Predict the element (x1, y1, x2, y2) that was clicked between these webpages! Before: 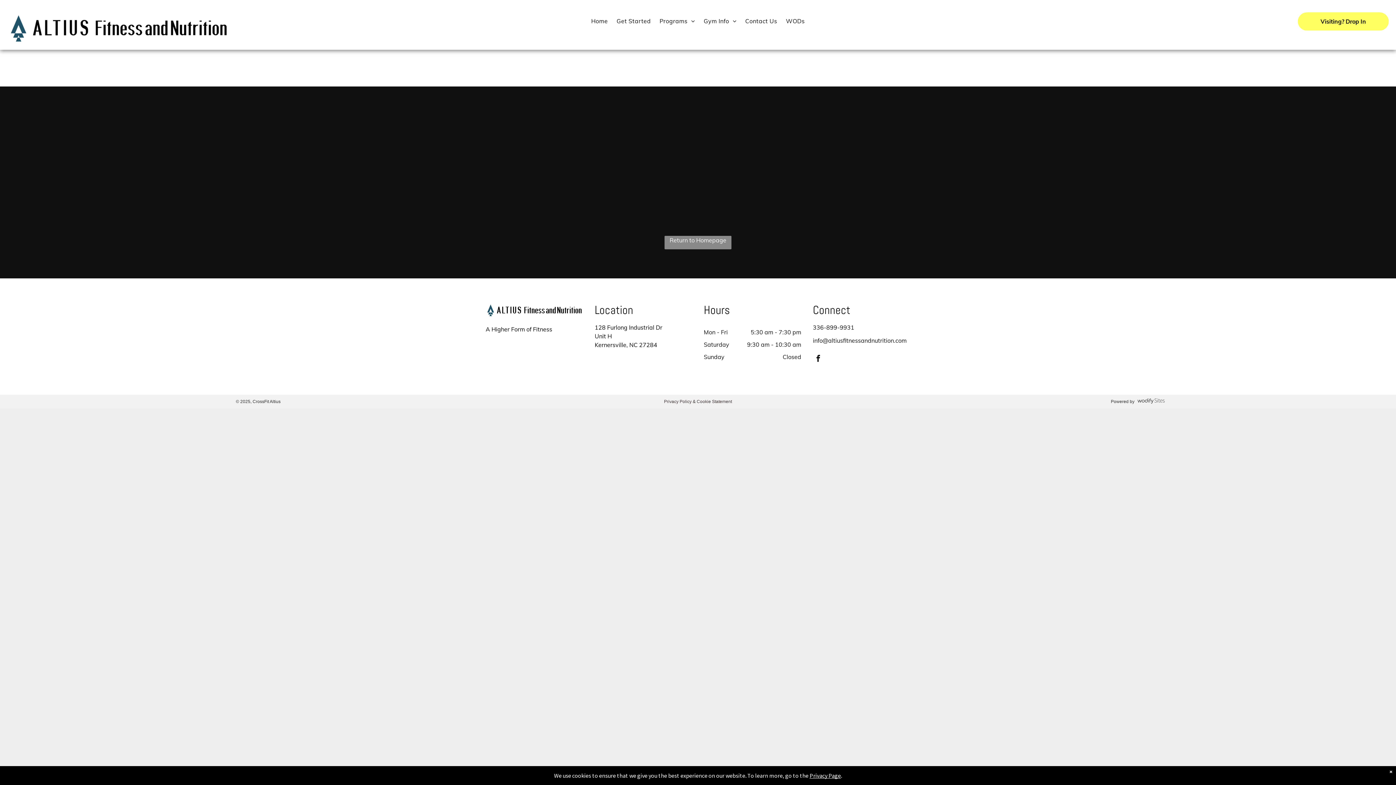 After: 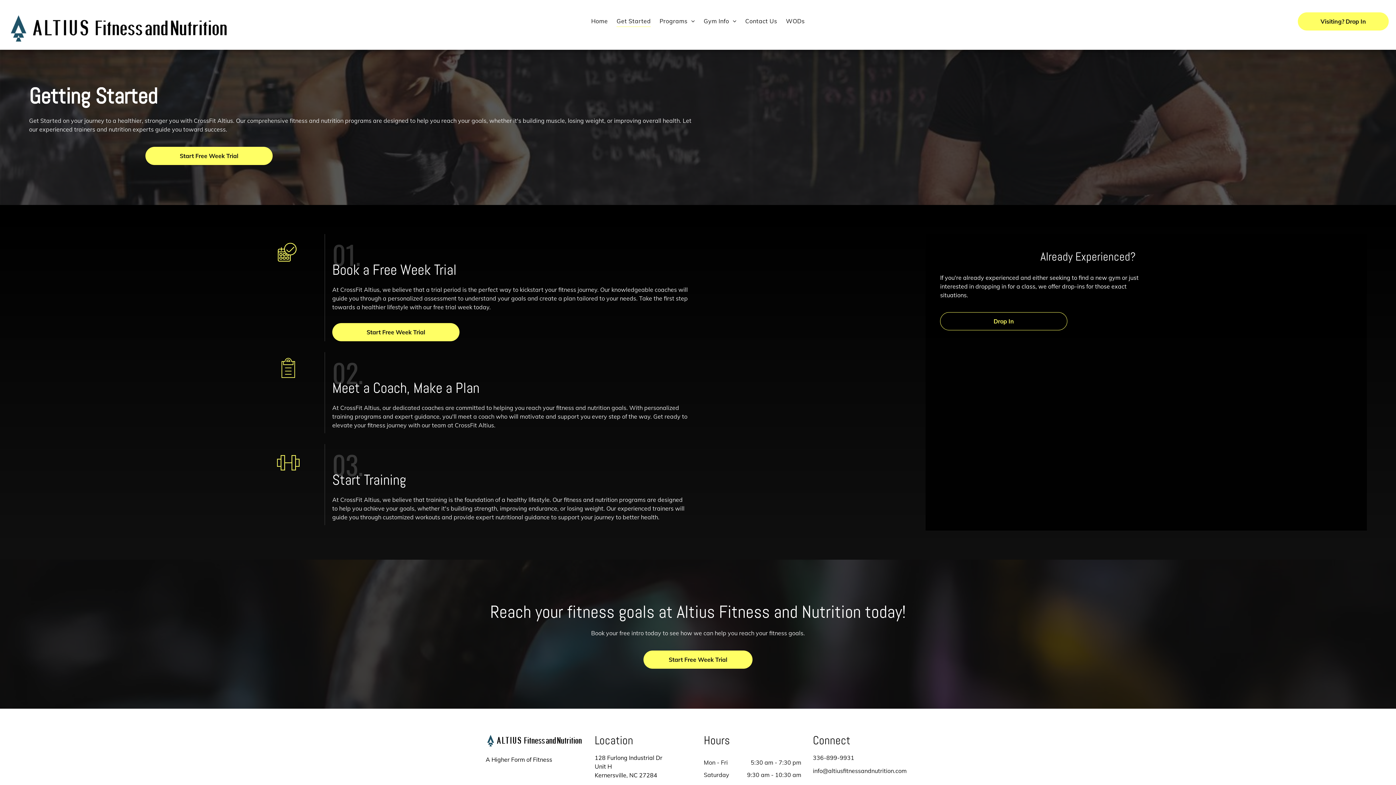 Action: bbox: (612, 14, 655, 27) label: Get Started